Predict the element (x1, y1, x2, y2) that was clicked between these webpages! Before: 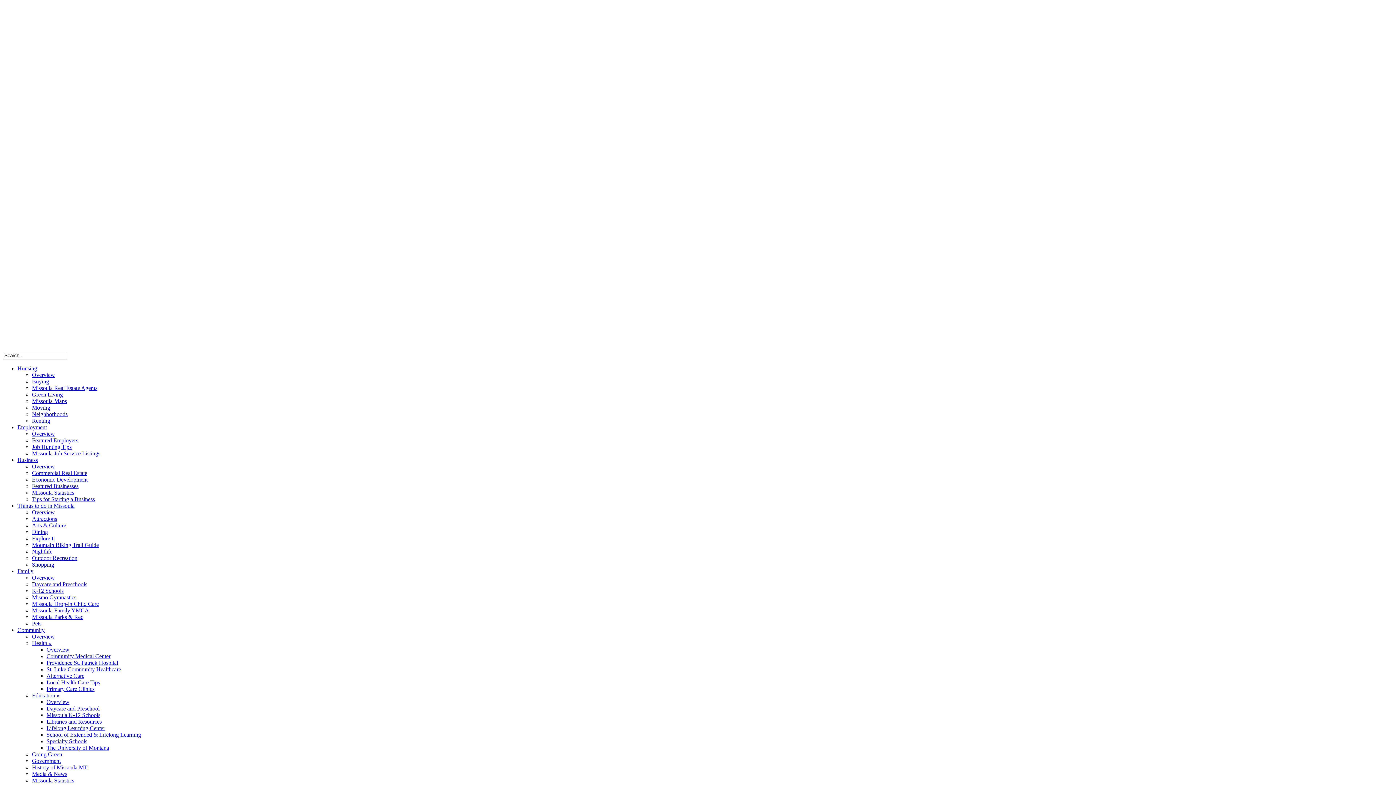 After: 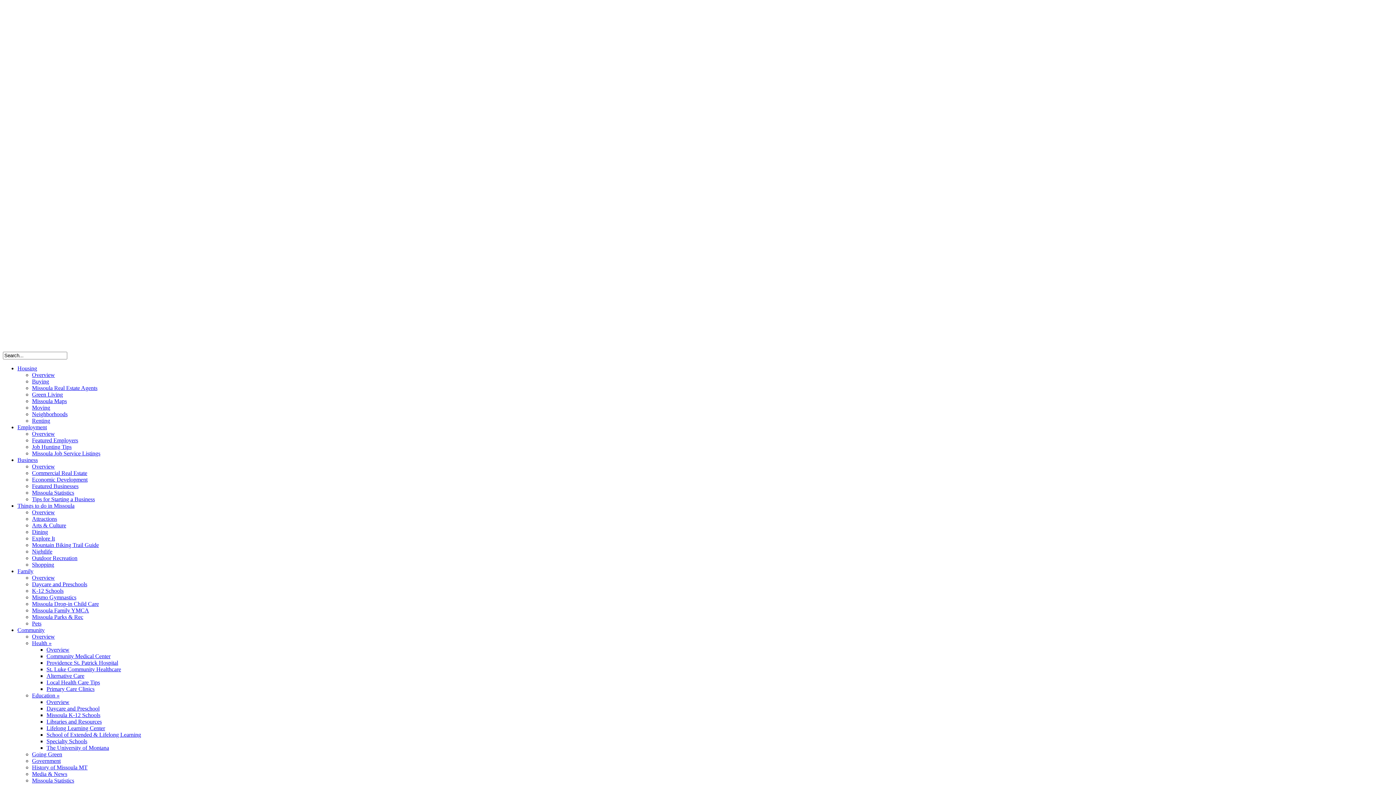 Action: bbox: (32, 385, 97, 391) label: Missoula Real Estate Agents